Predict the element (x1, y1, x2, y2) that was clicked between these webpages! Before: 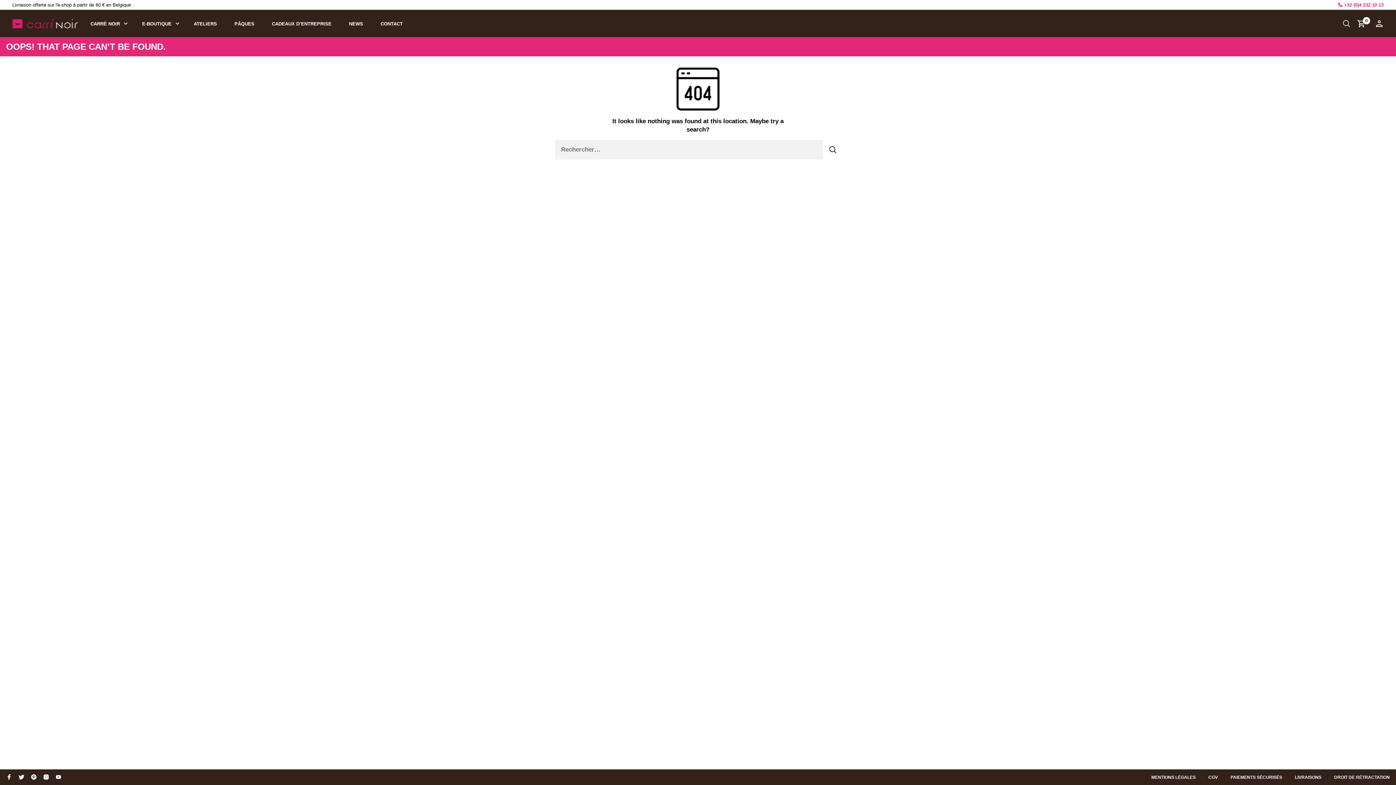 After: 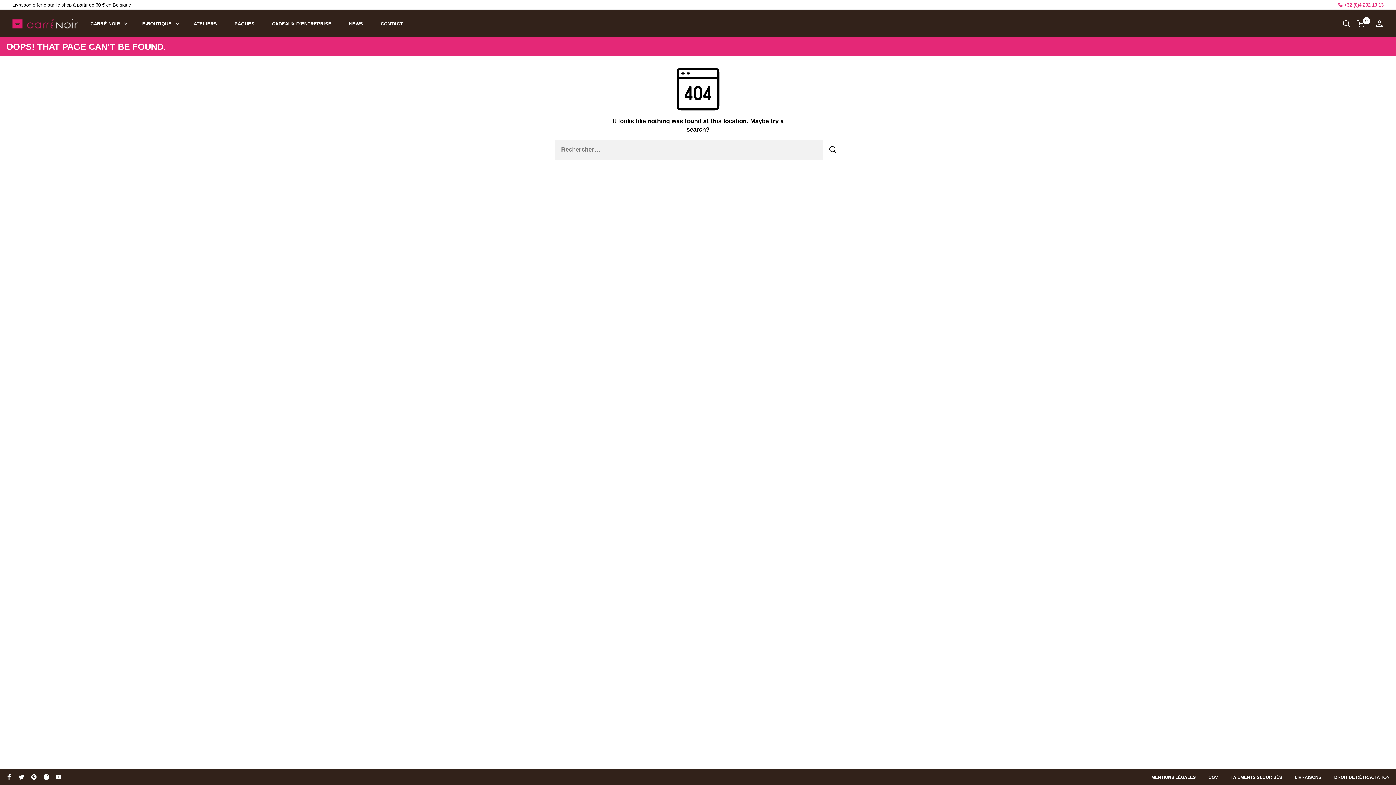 Action: bbox: (40, 771, 51, 784)